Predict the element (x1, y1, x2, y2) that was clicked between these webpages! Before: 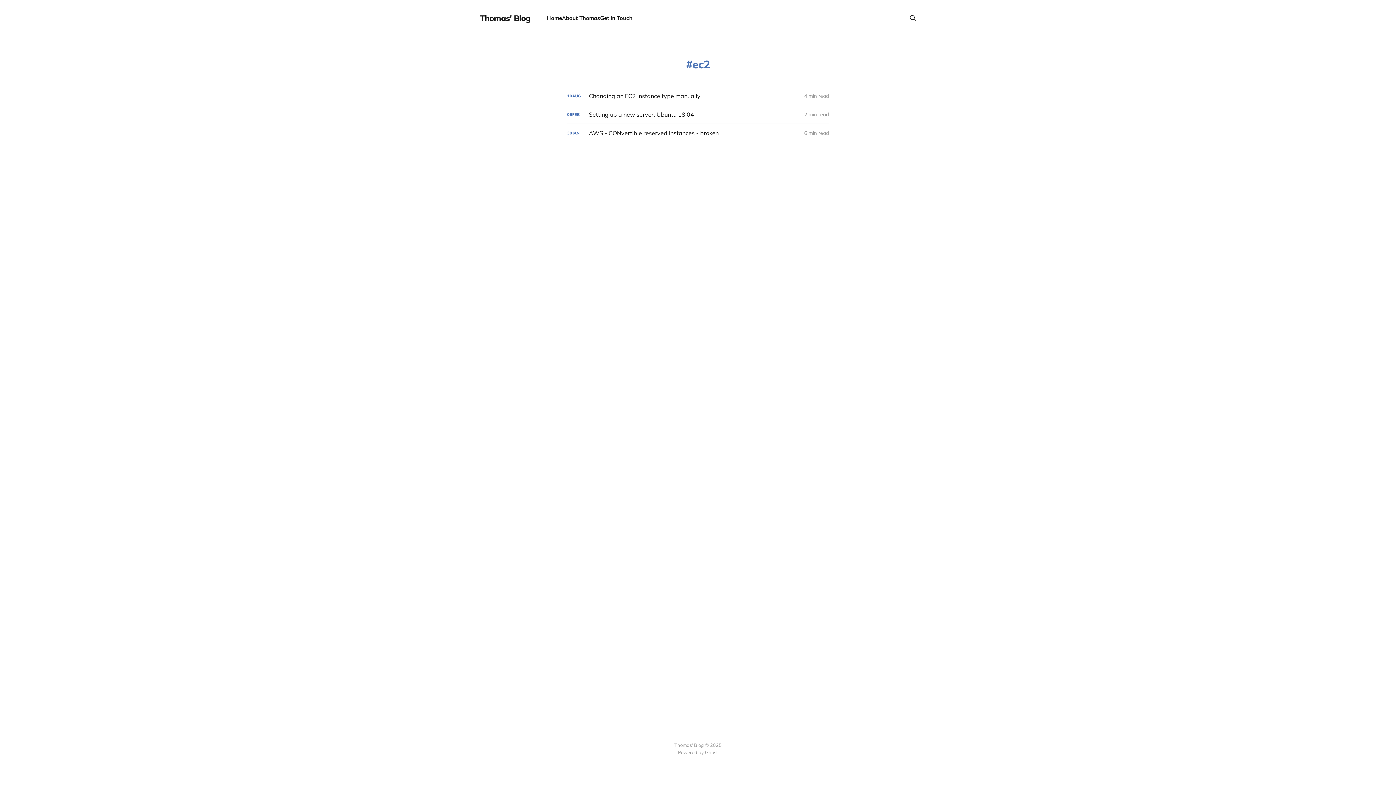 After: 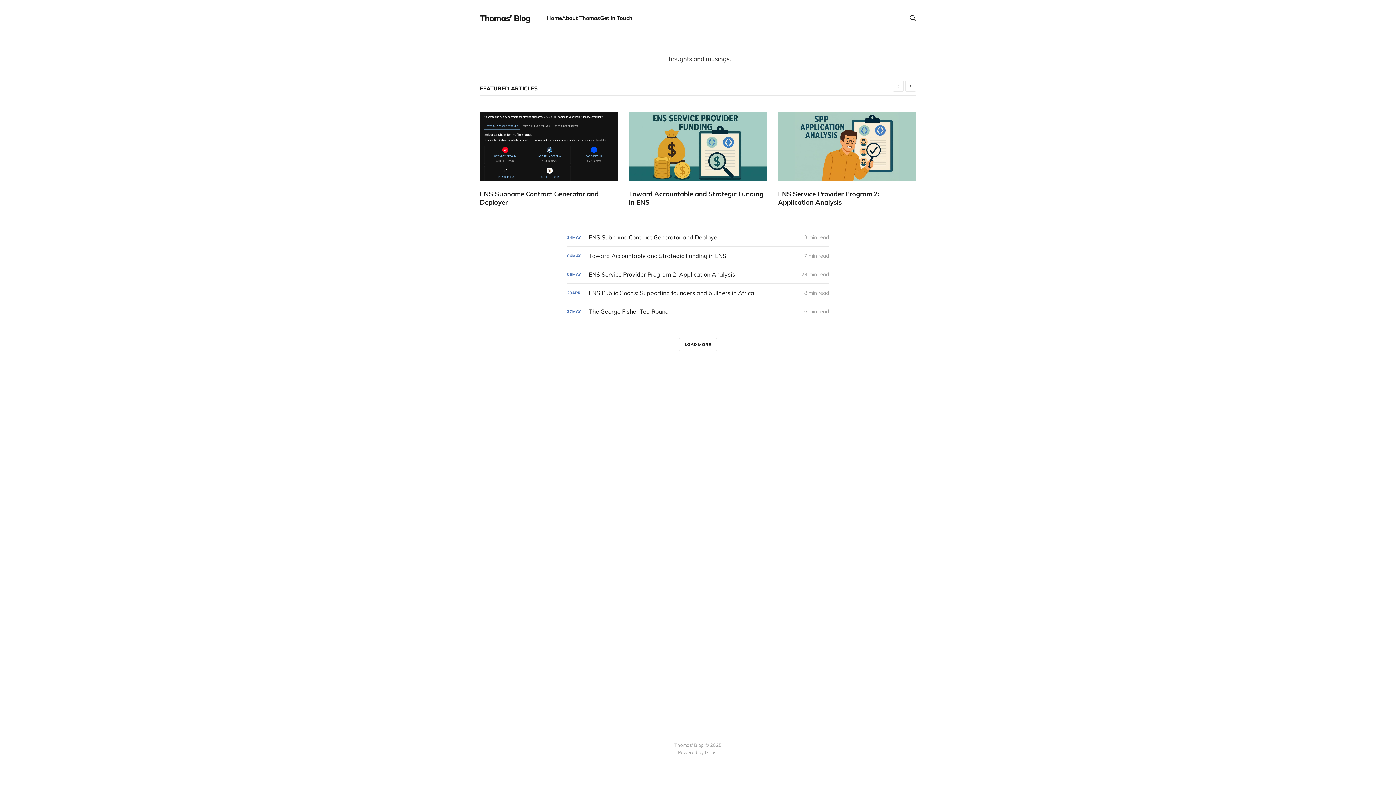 Action: label: Thomas' Blog bbox: (480, 14, 530, 22)